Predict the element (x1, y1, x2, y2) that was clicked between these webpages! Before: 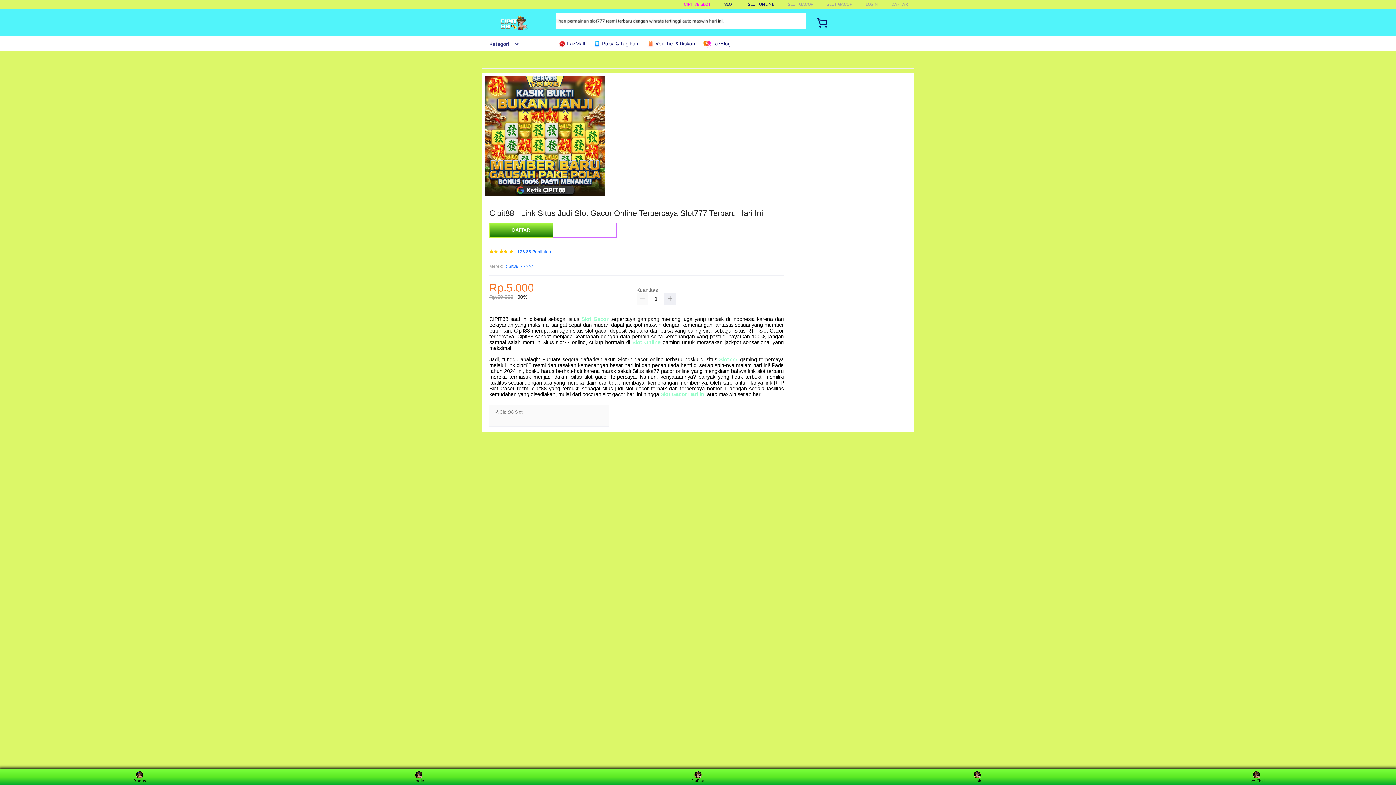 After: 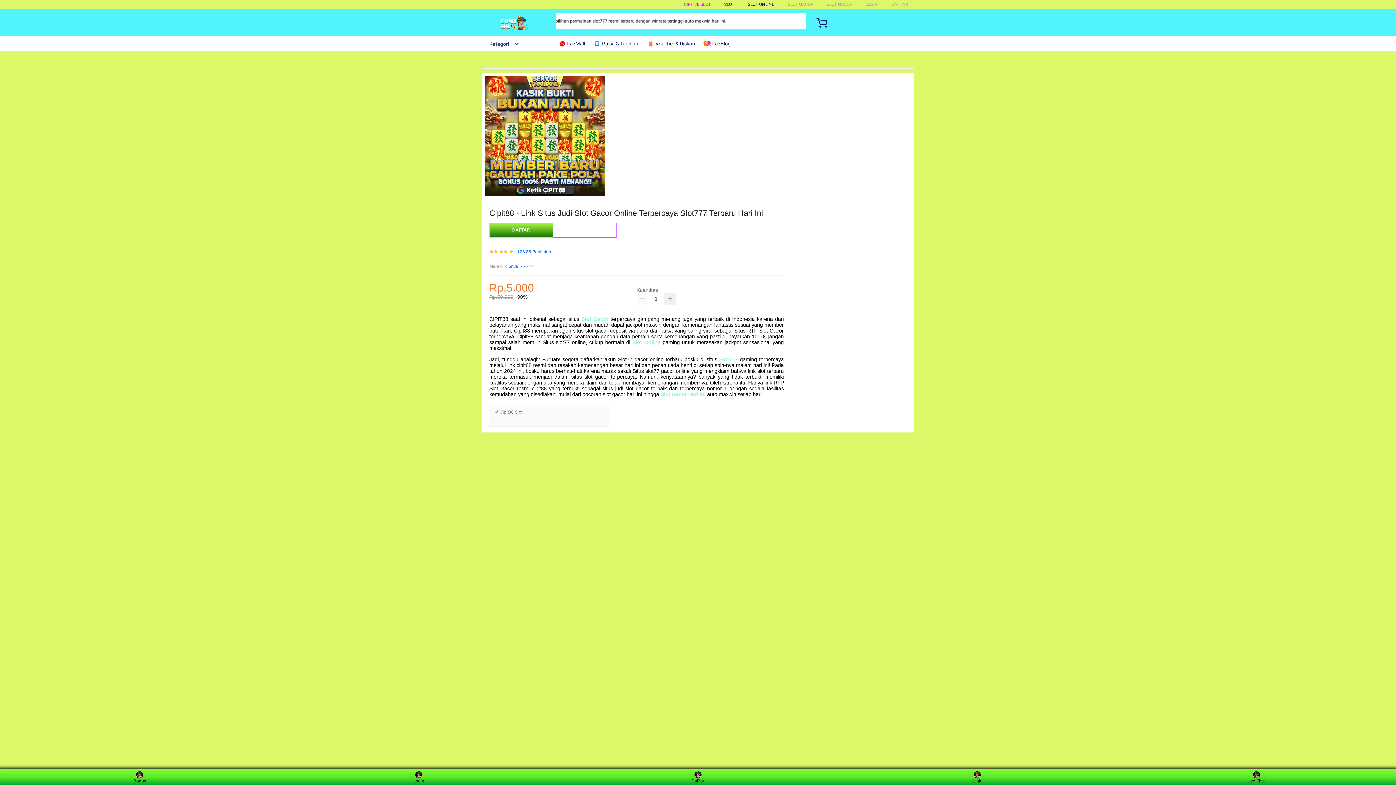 Action: bbox: (703, 36, 734, 50) label:  LazBlog